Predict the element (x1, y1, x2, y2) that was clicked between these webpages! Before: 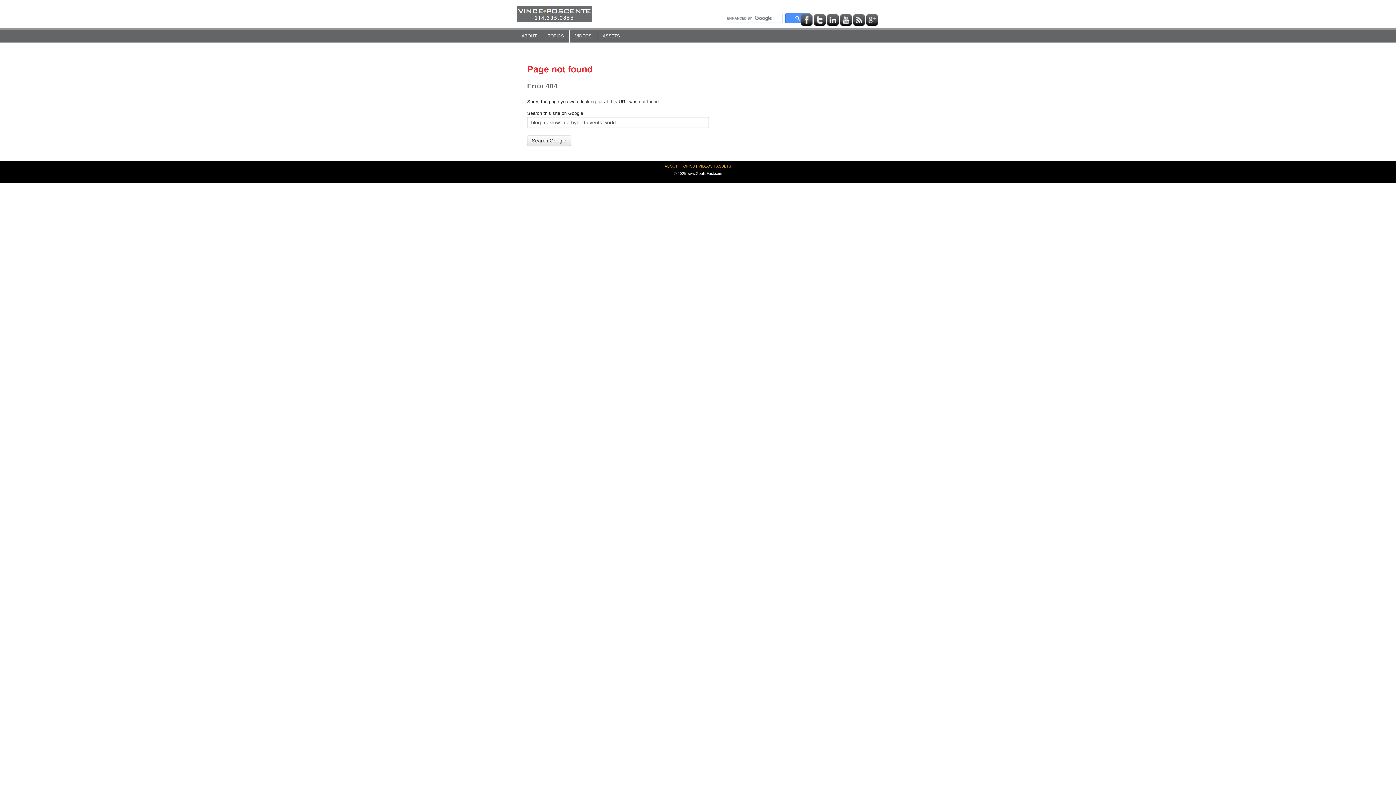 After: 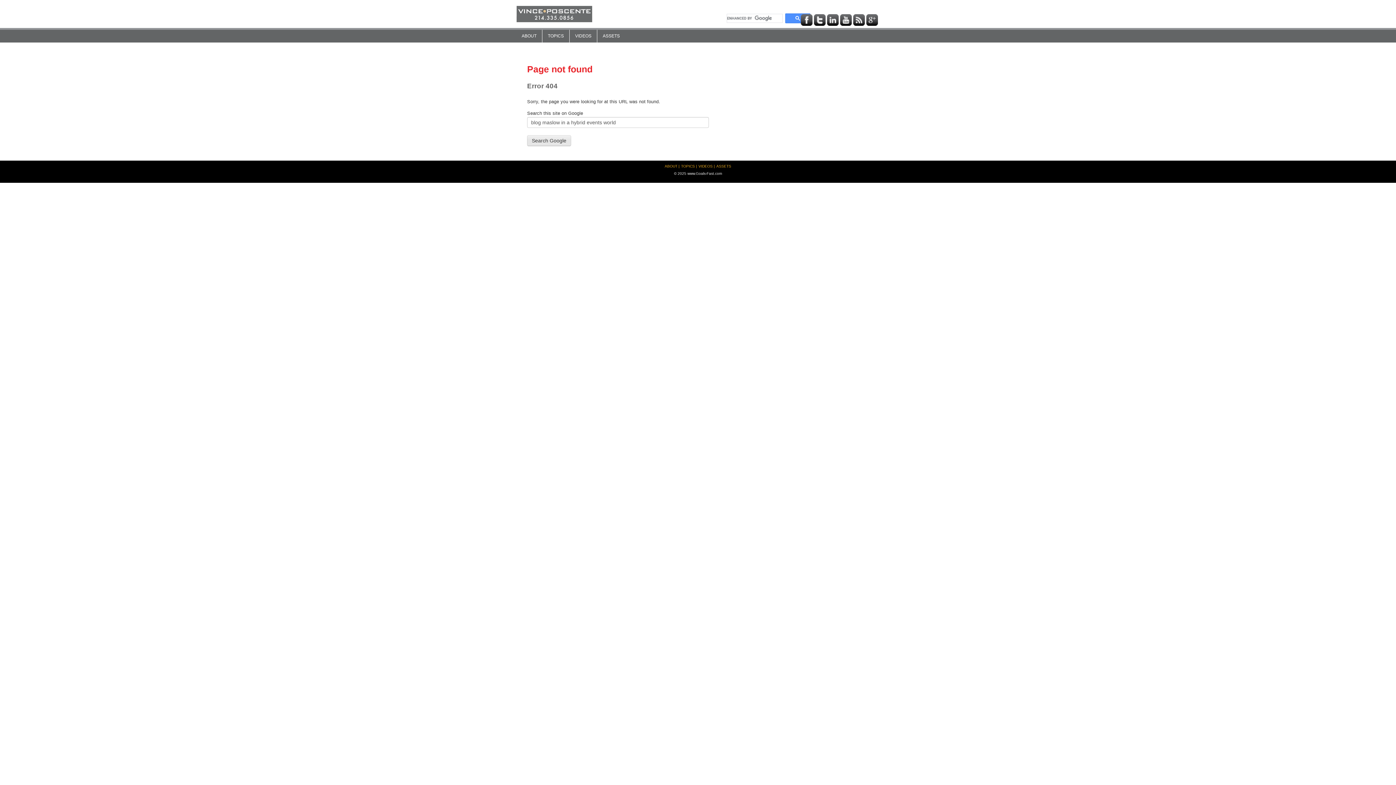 Action: bbox: (527, 135, 571, 146) label: Search Google